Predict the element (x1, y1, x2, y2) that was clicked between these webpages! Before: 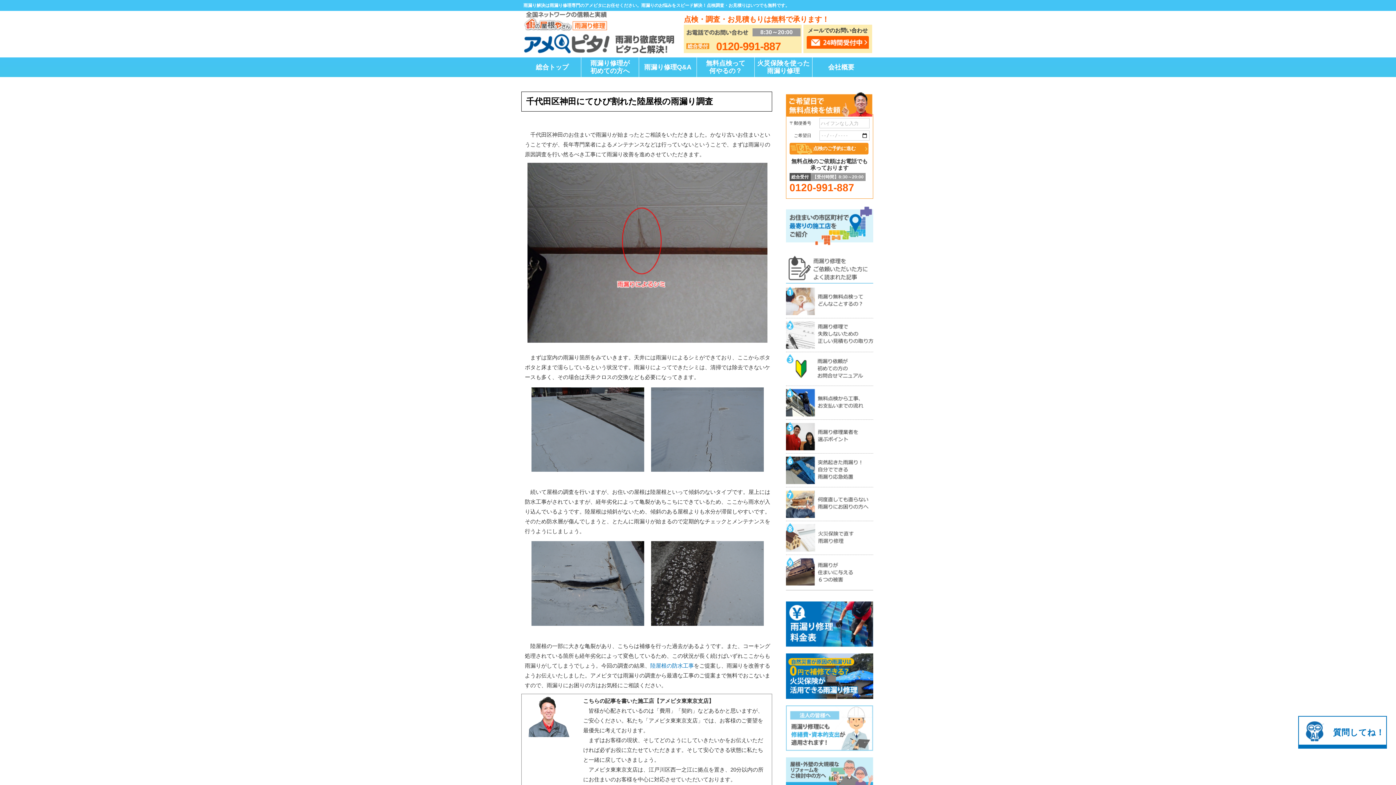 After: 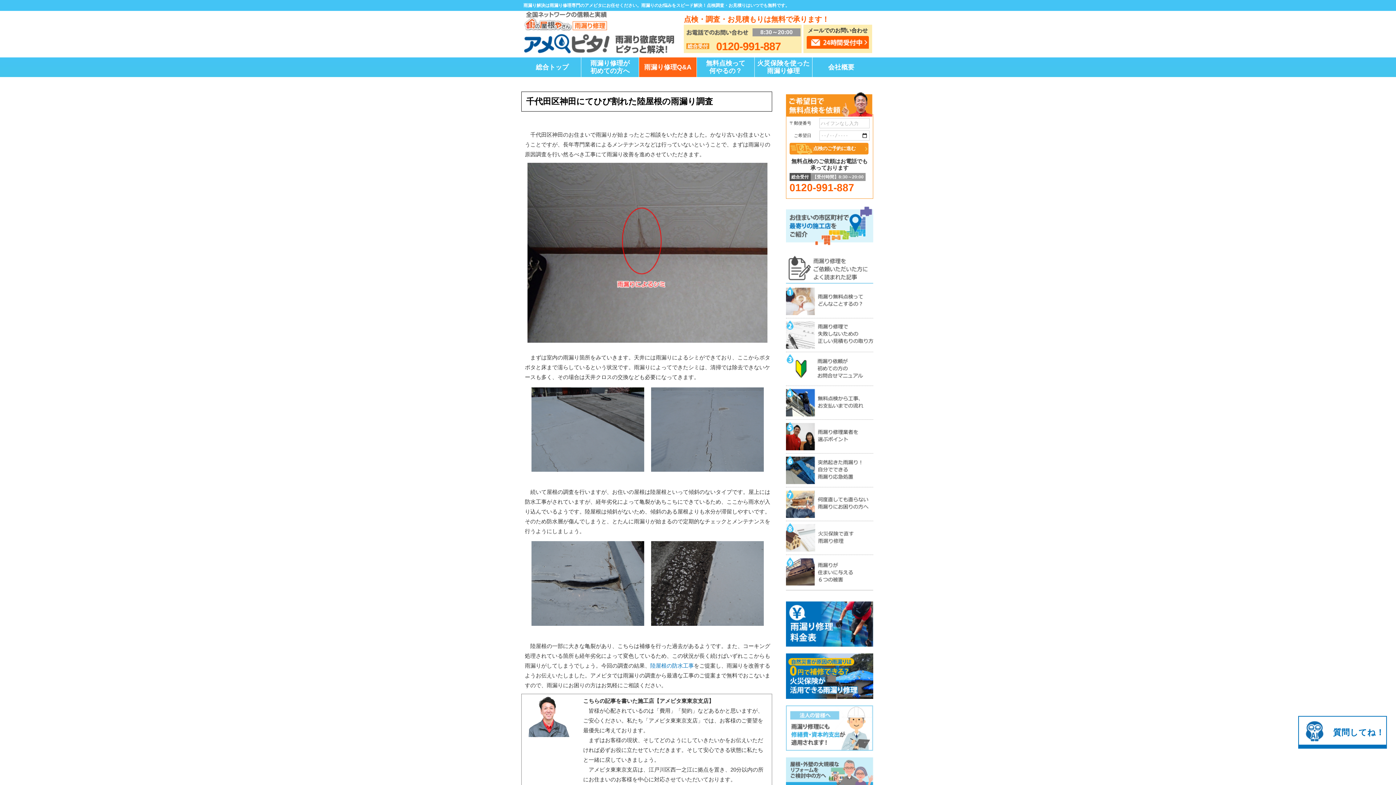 Action: label: 雨漏り修理Q&A bbox: (639, 57, 696, 77)